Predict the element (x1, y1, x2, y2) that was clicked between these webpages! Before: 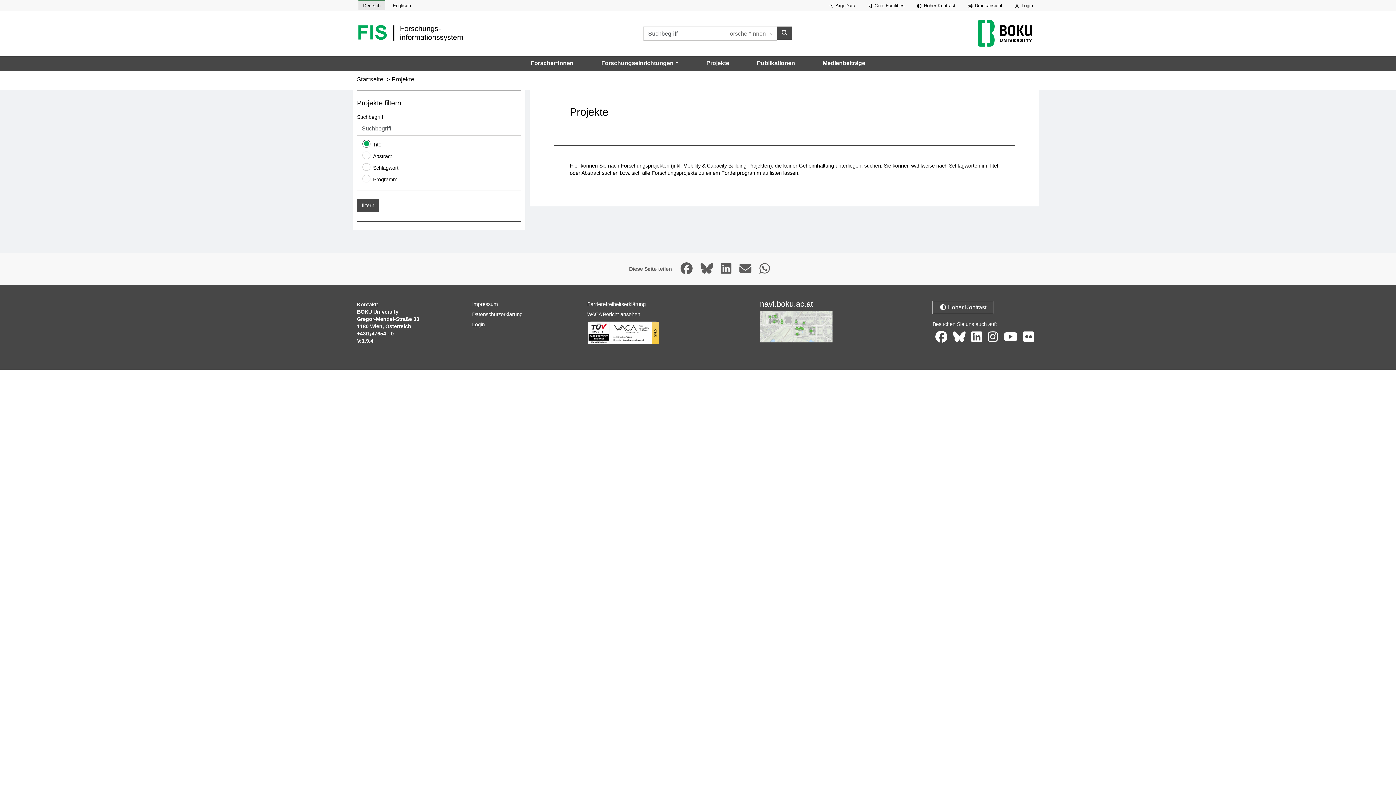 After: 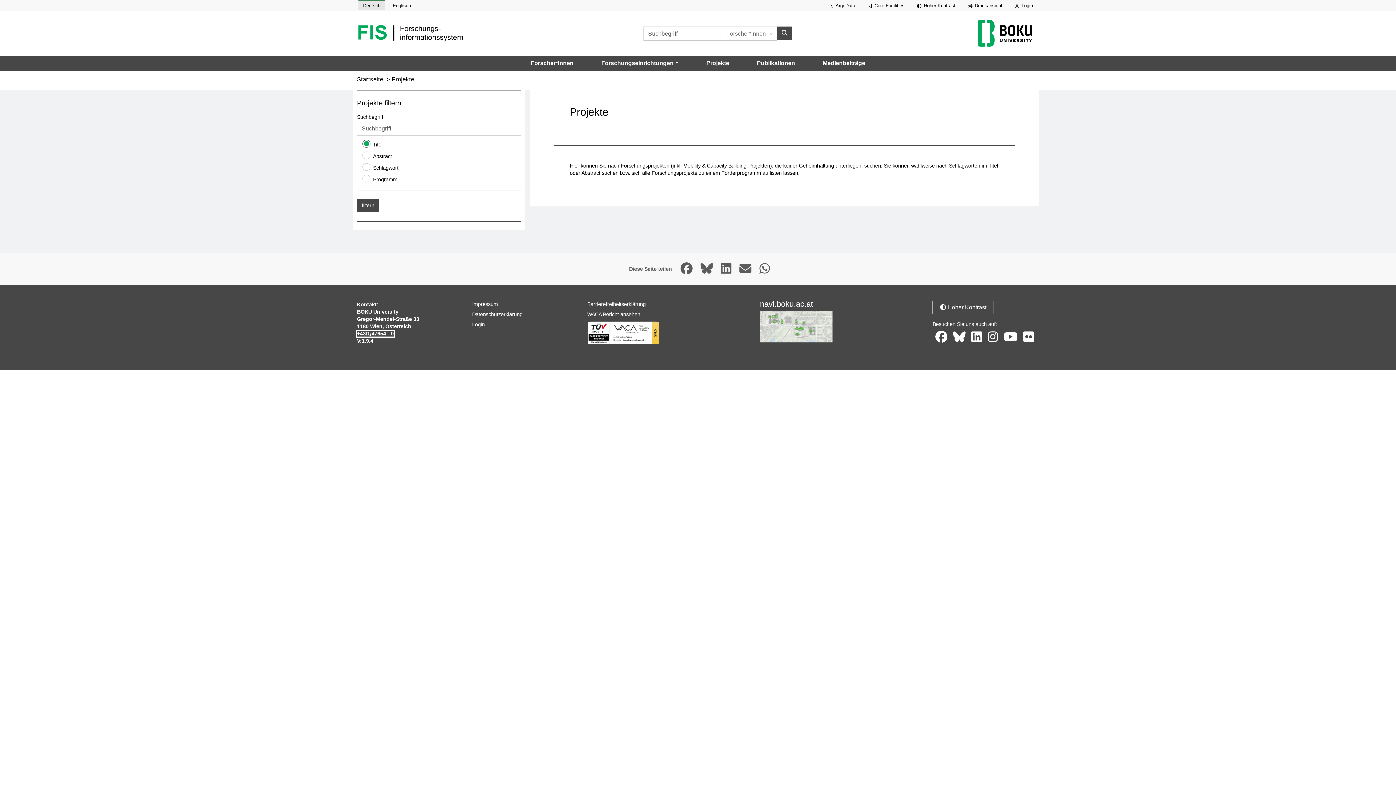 Action: bbox: (357, 330, 393, 336) label: +43/1/47654 - 0